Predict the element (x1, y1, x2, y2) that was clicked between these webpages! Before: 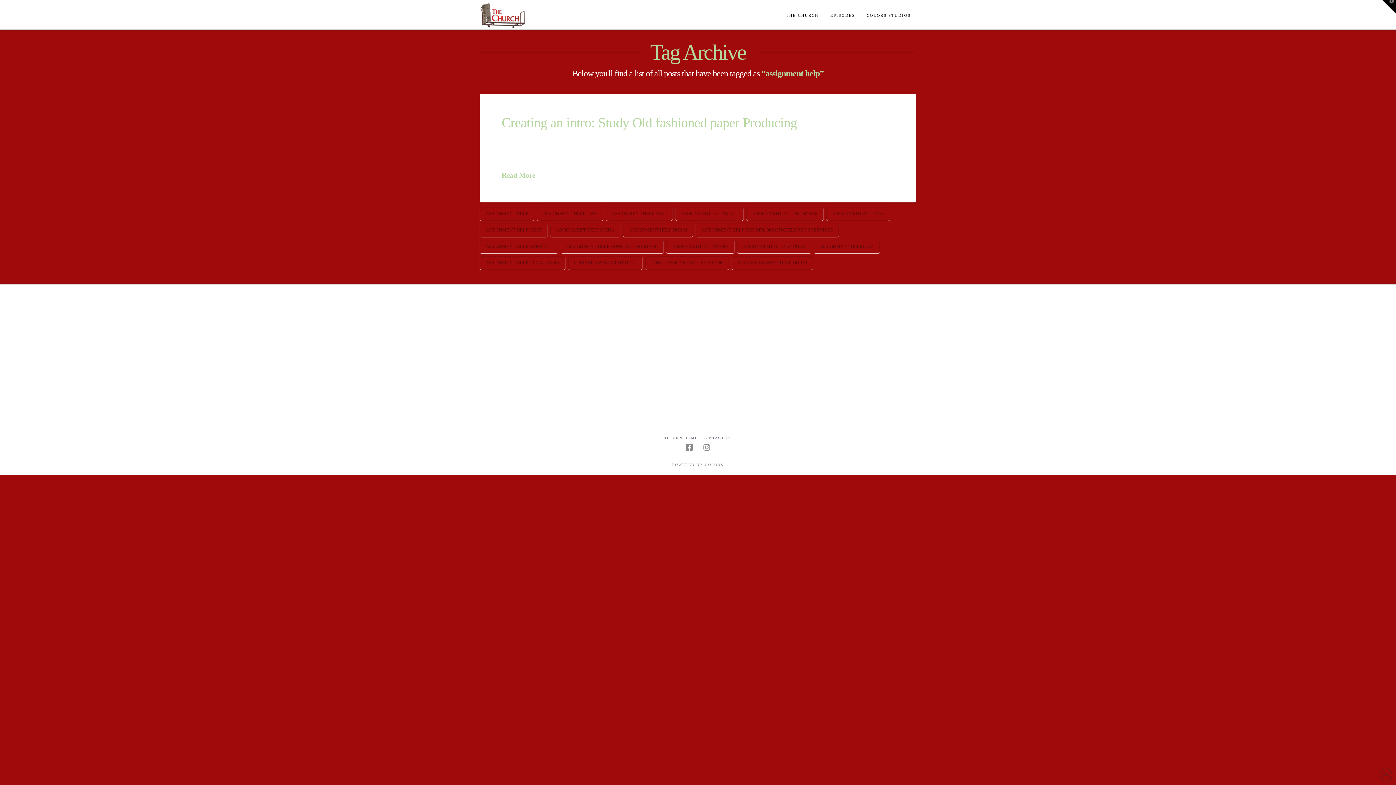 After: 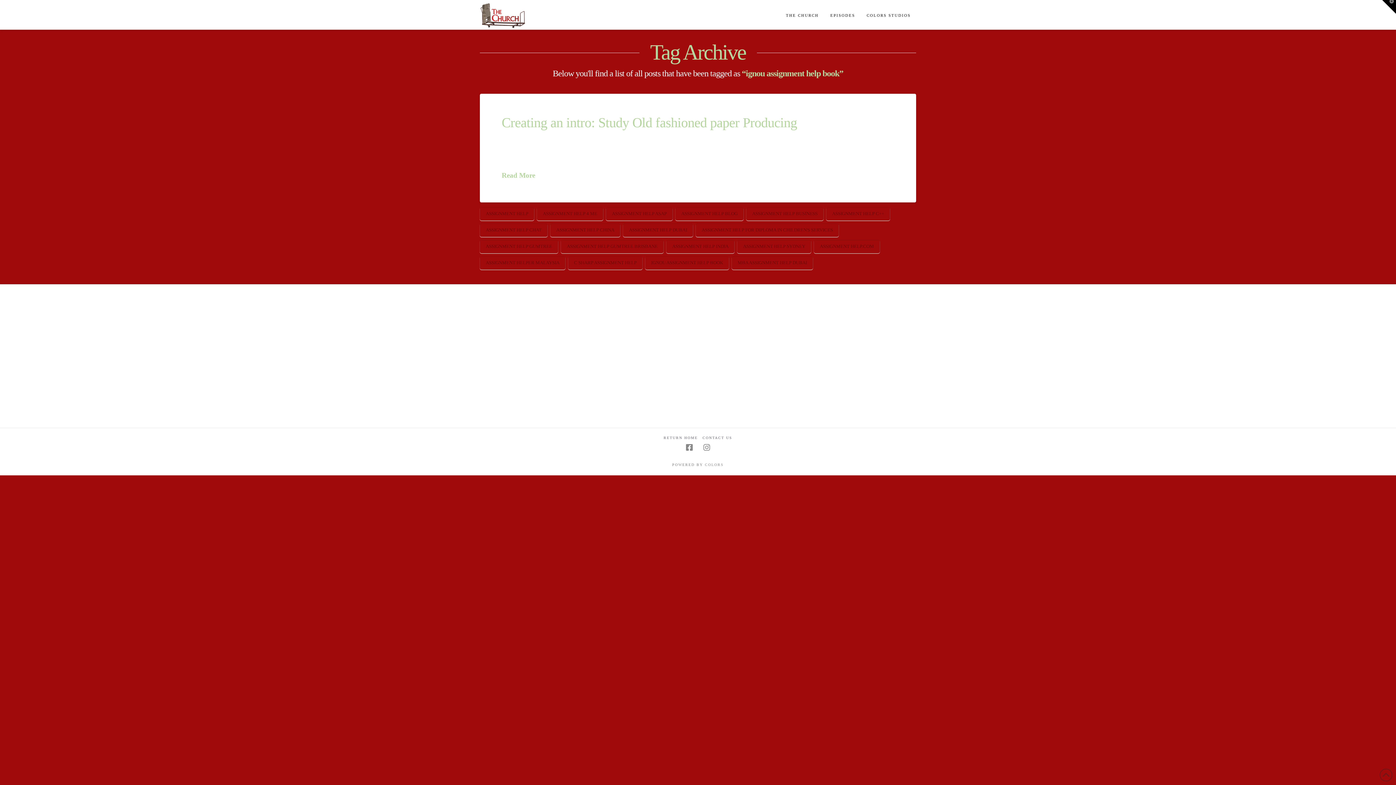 Action: bbox: (645, 256, 729, 269) label: IGNOU ASSIGNMENT HELP BOOK